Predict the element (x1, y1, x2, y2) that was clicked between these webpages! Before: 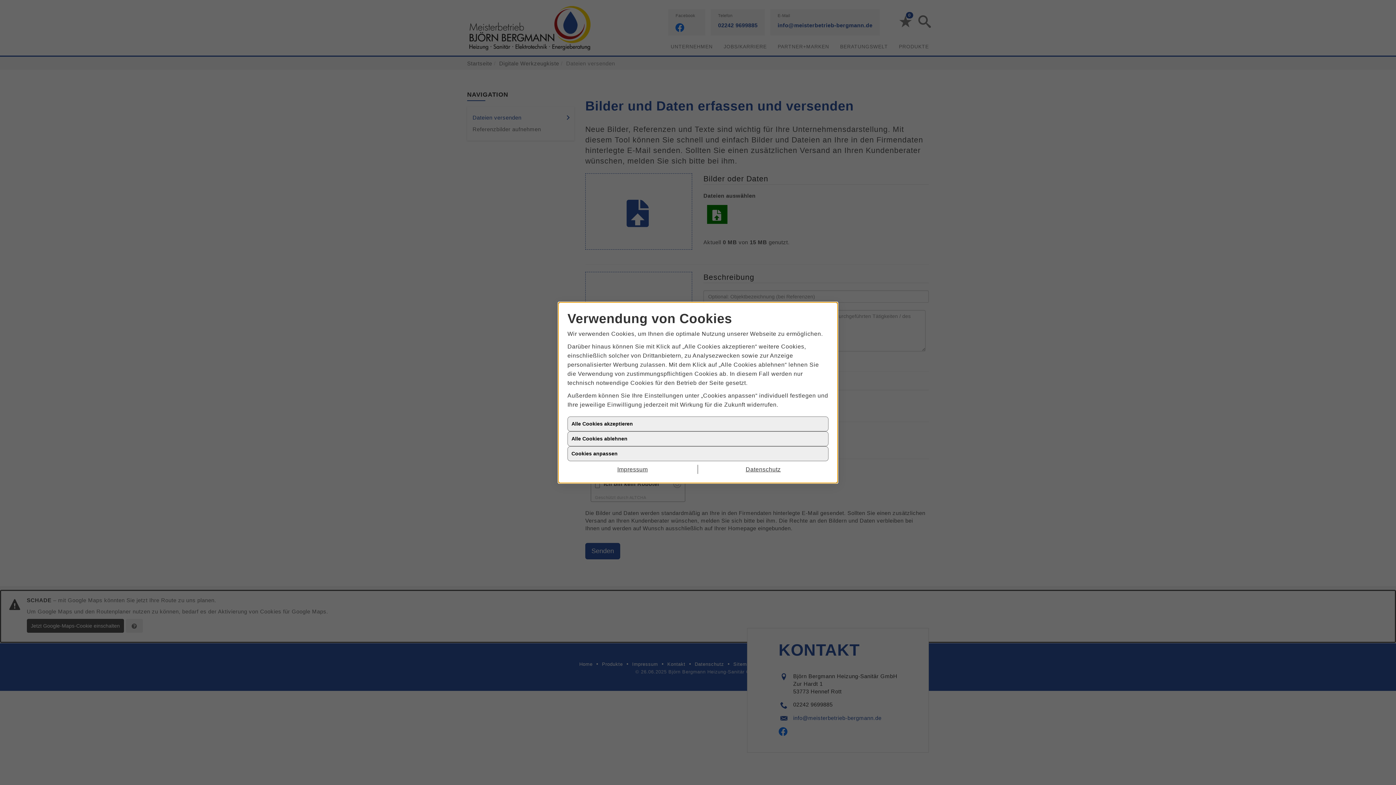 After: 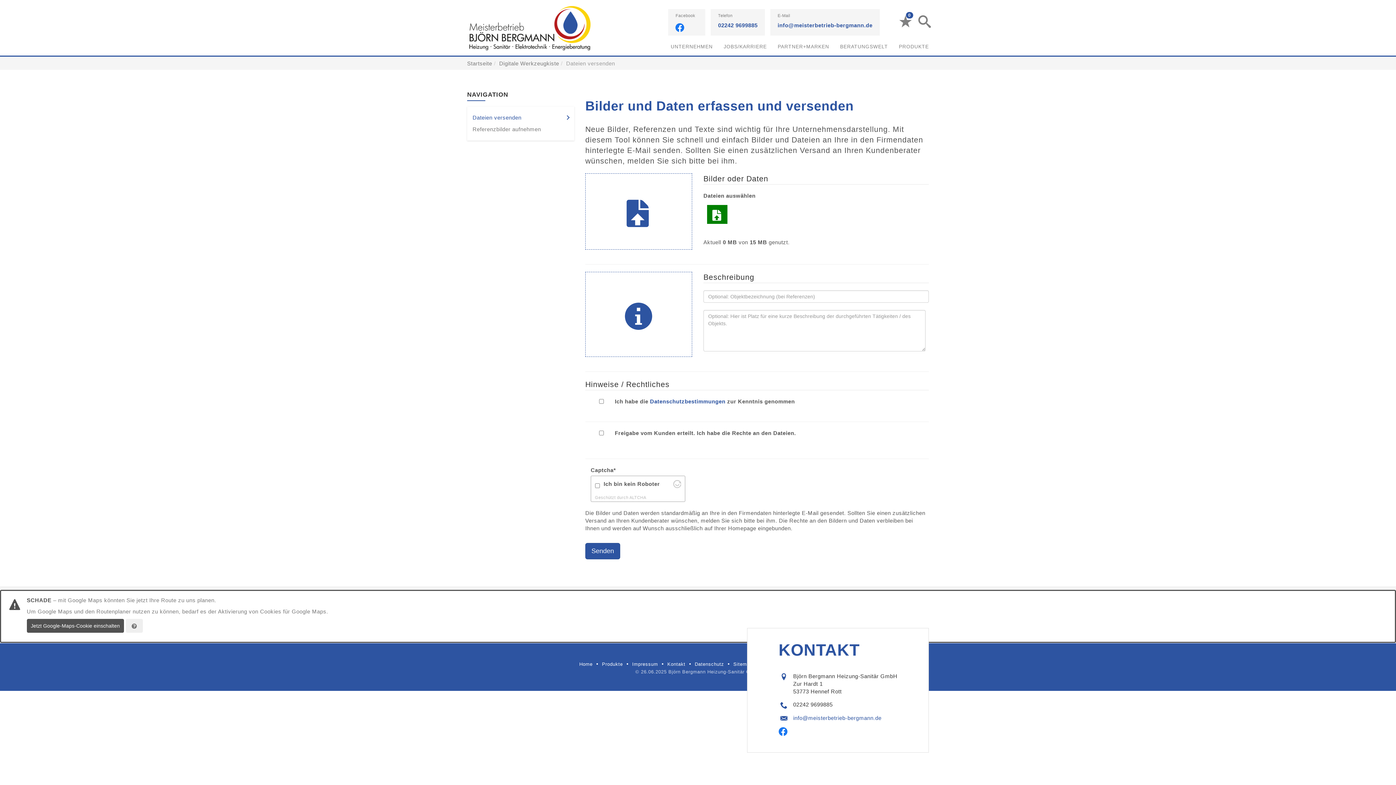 Action: label: Impressum bbox: (567, 464, 698, 474)